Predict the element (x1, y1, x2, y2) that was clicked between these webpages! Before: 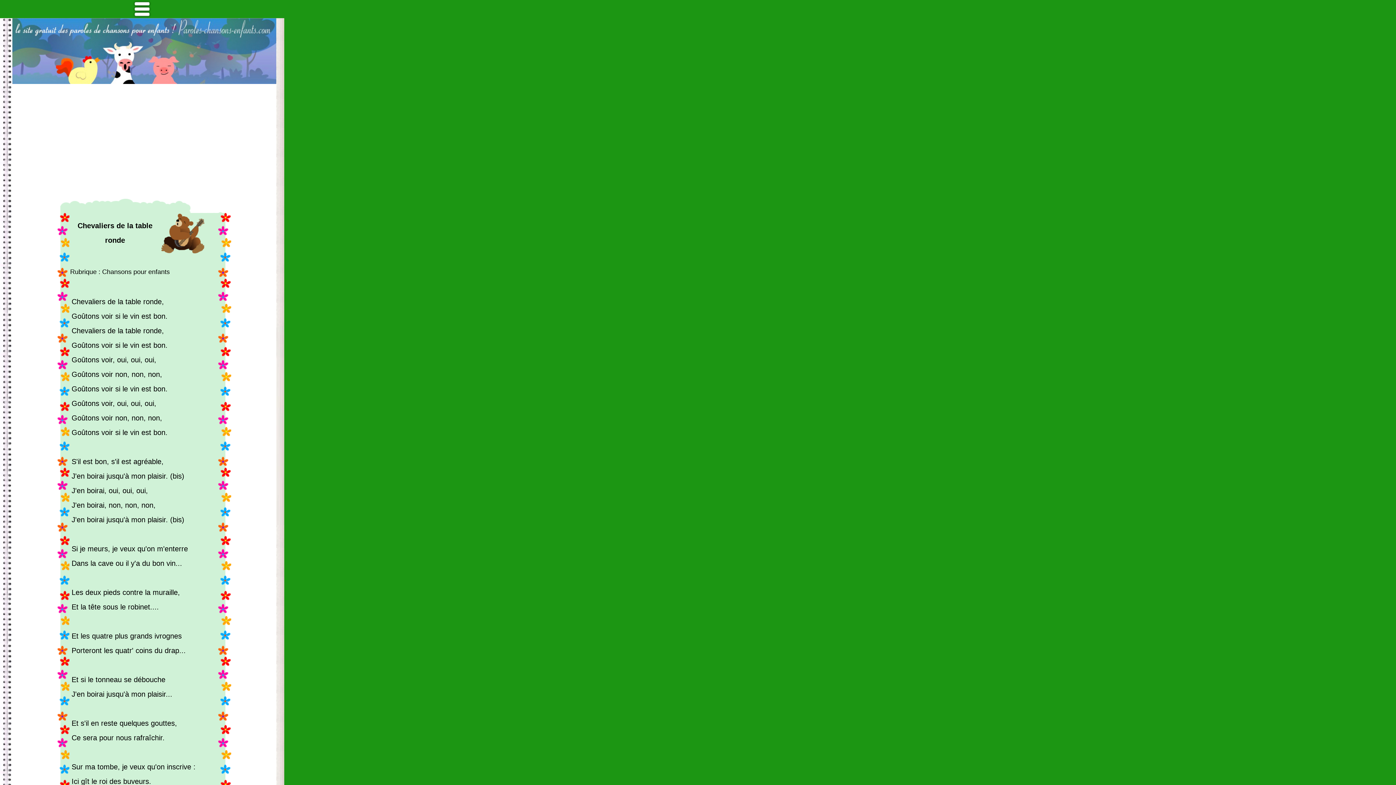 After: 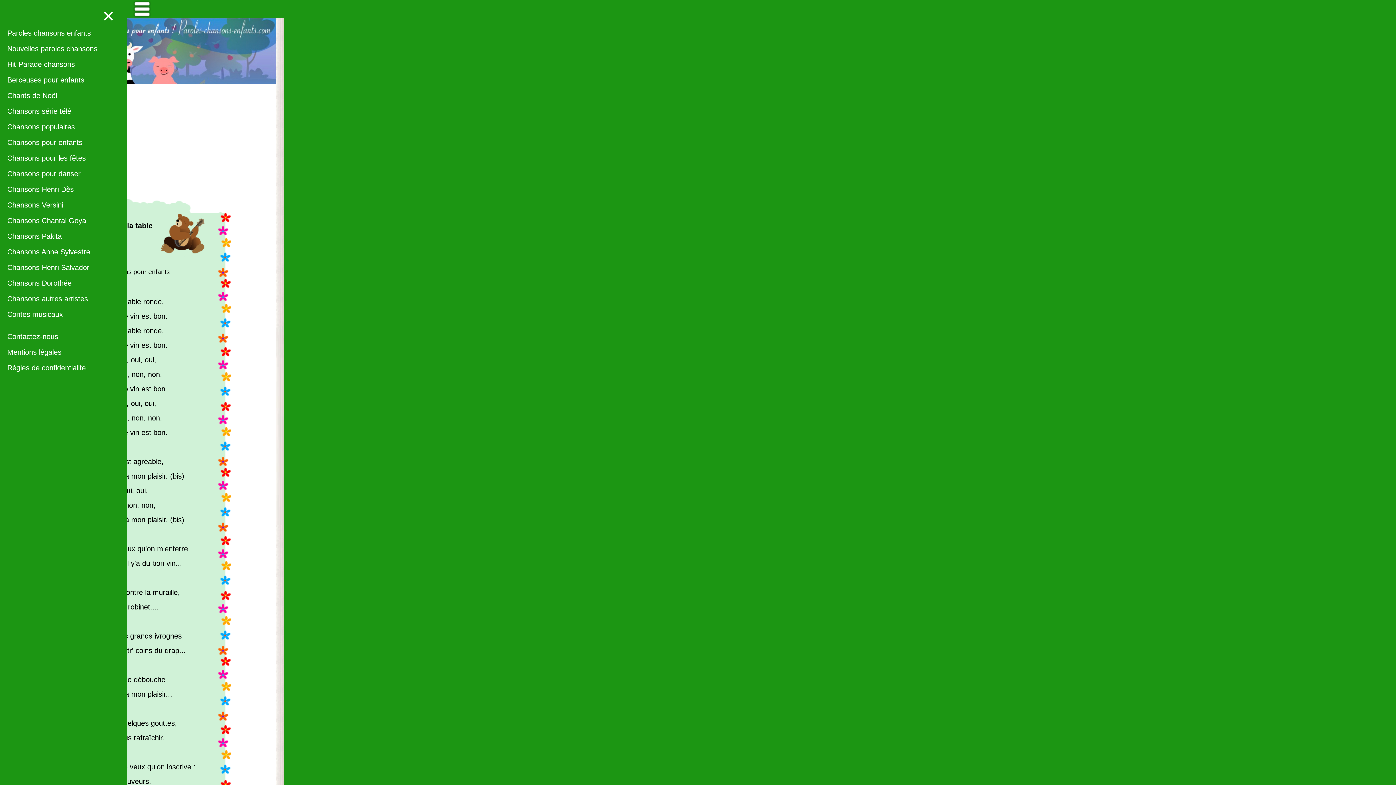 Action: bbox: (0, 13, 284, 19)